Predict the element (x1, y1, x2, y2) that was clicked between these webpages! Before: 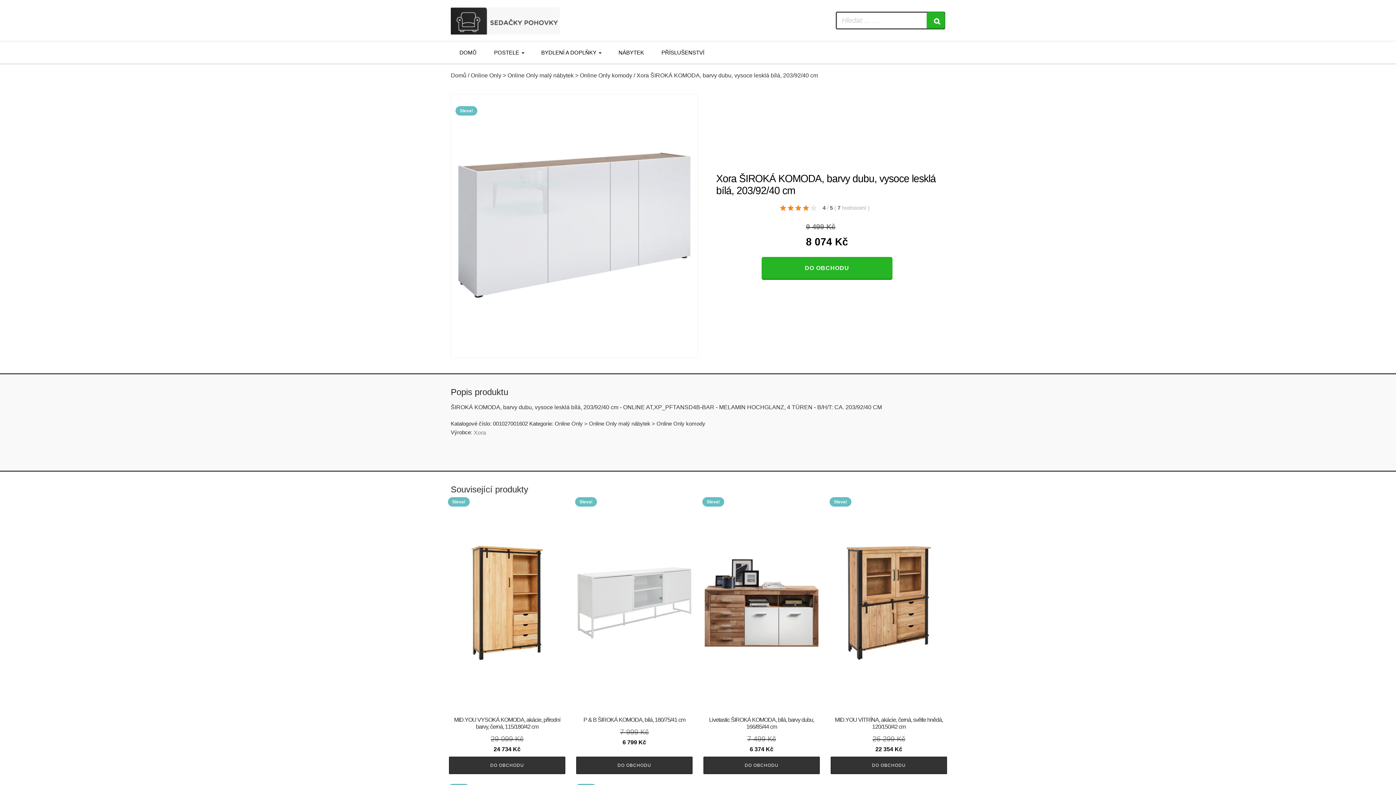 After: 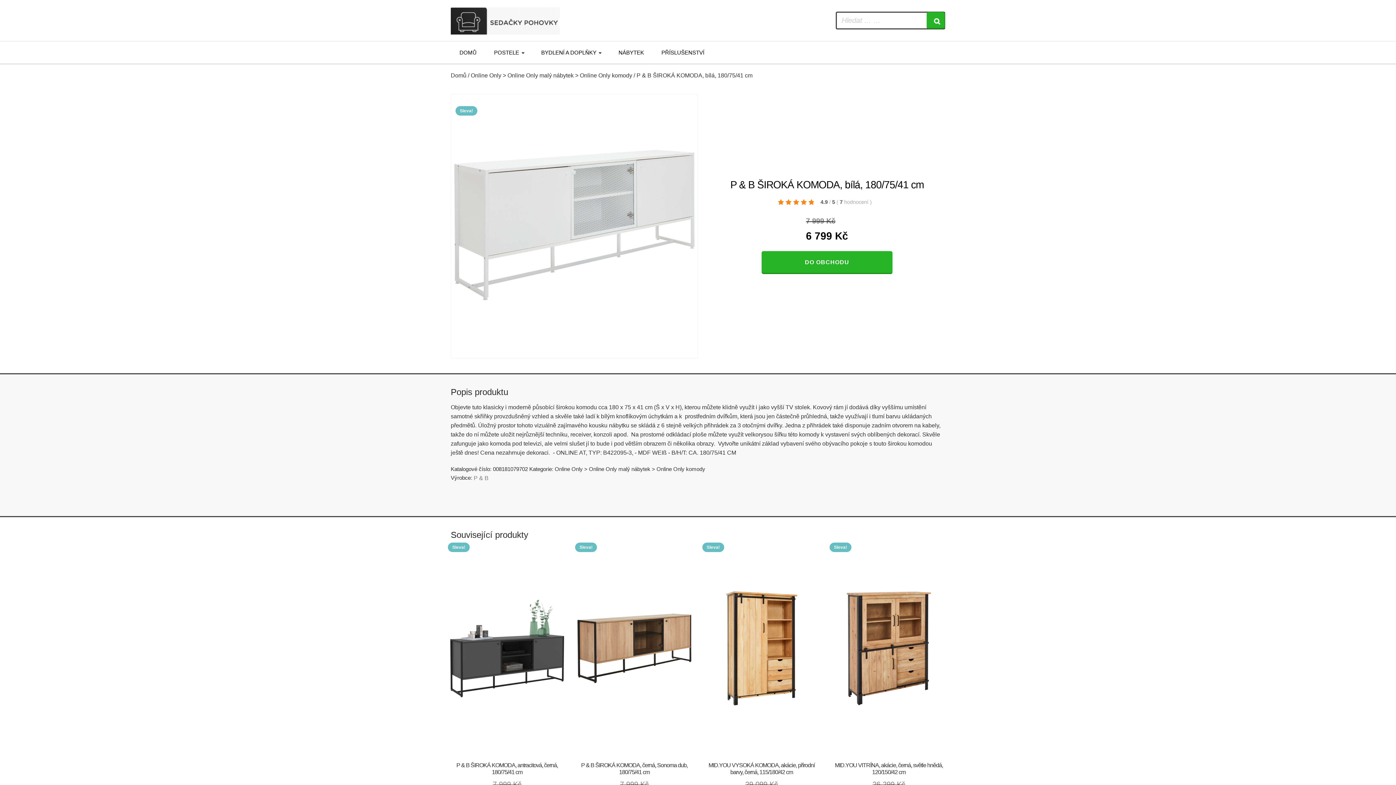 Action: bbox: (576, 713, 692, 750) label: P & B ŠIROKÁ KOMODA, bílá, 180/75/41 cm
7 999 Kč
Original price was: 7 999 Kč.
6 799 Kč
Current price is: 6 799 Kč.